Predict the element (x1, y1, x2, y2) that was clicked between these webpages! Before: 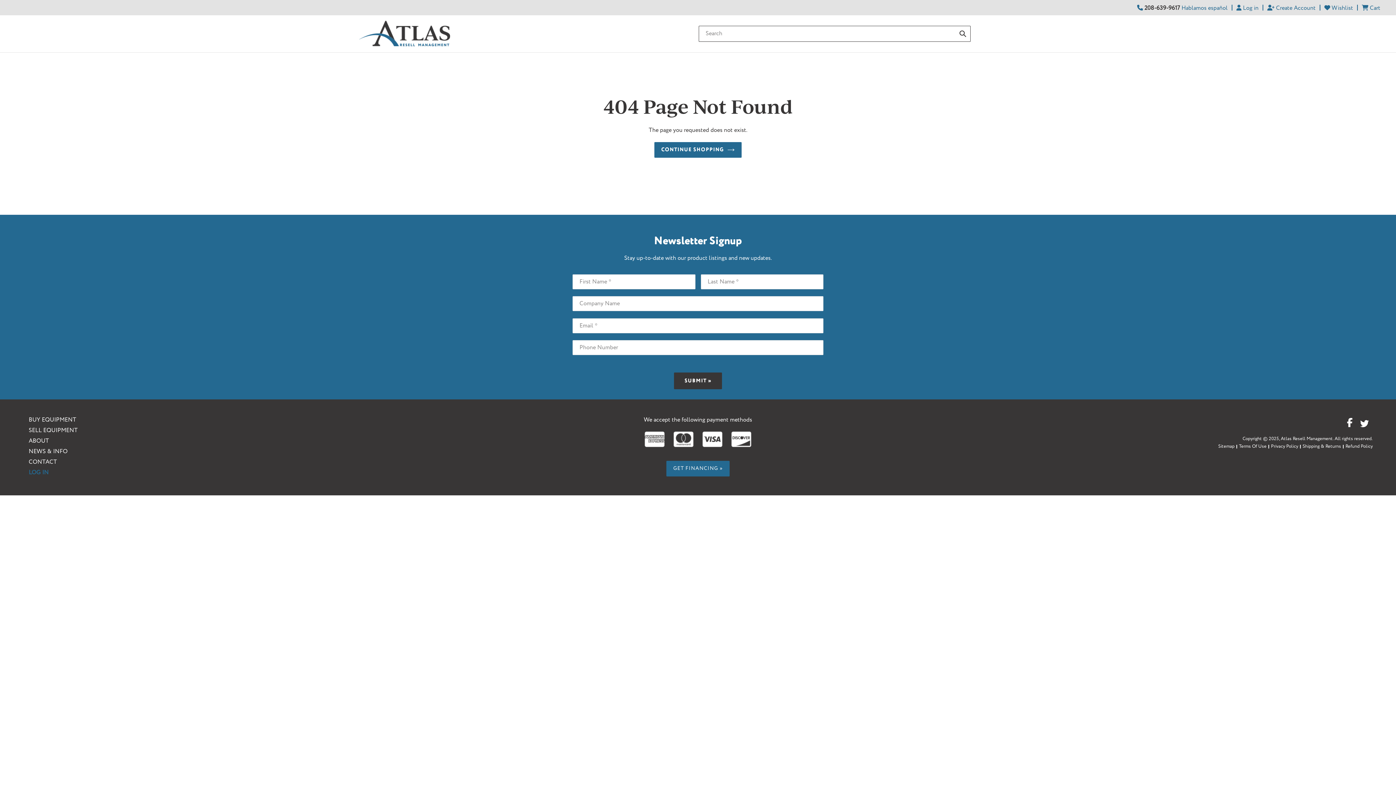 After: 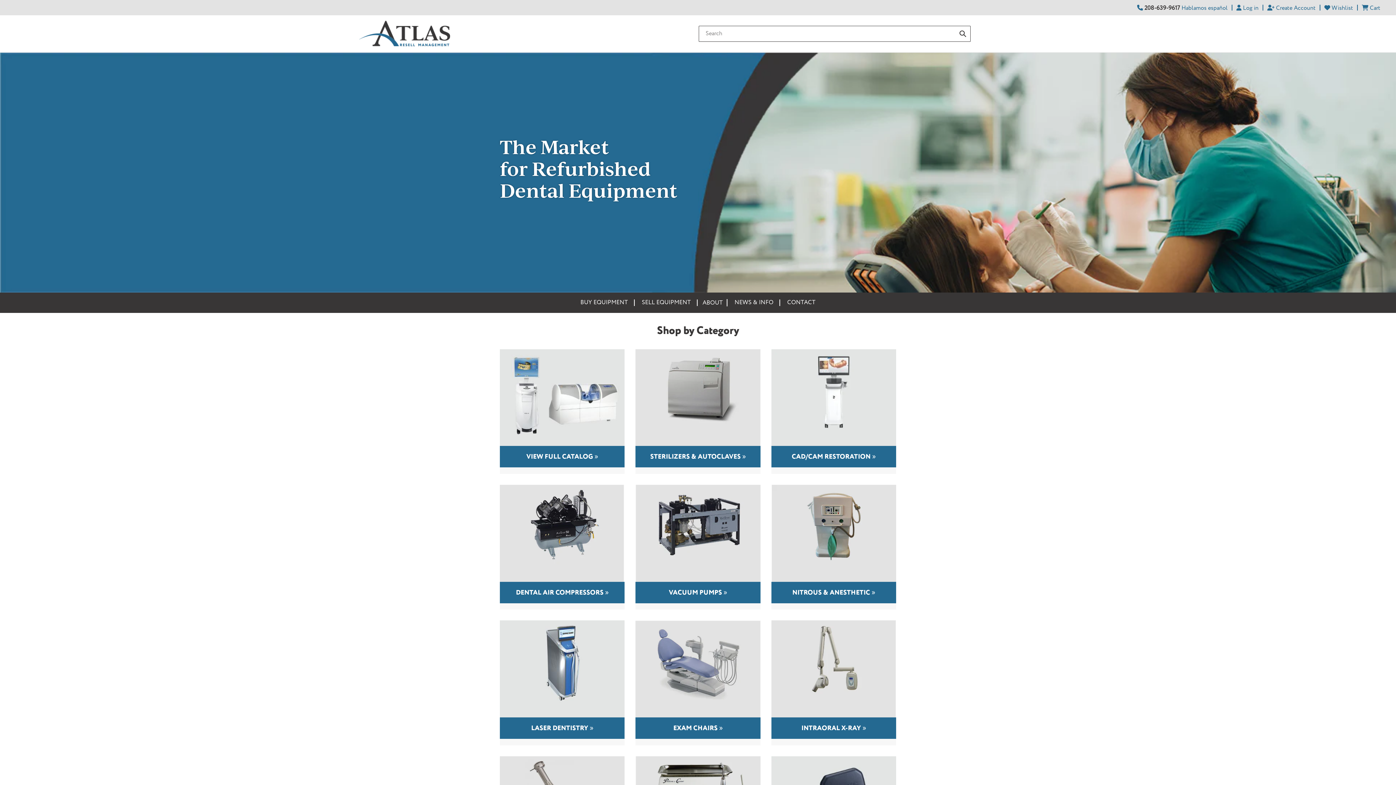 Action: bbox: (654, 142, 741, 157) label: CONTINUE SHOPPING